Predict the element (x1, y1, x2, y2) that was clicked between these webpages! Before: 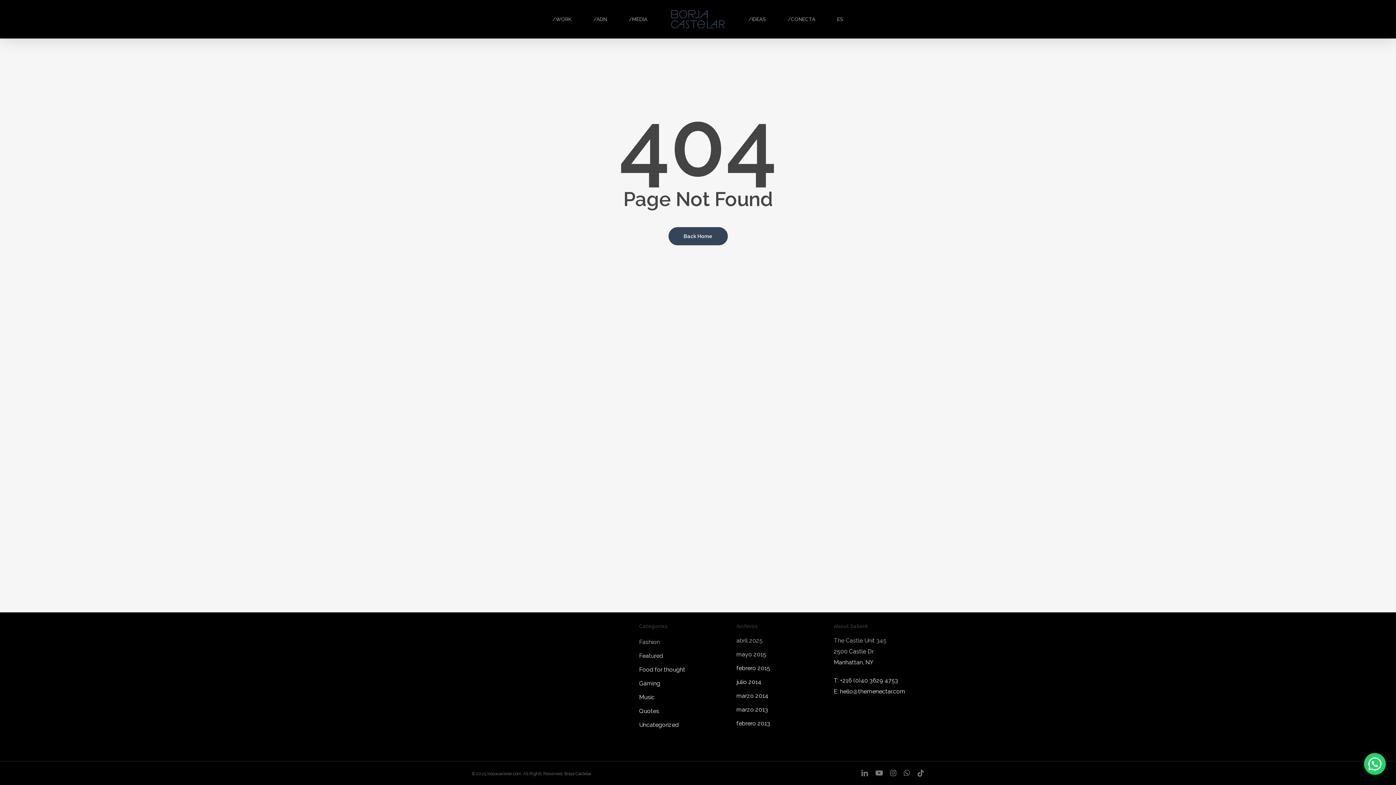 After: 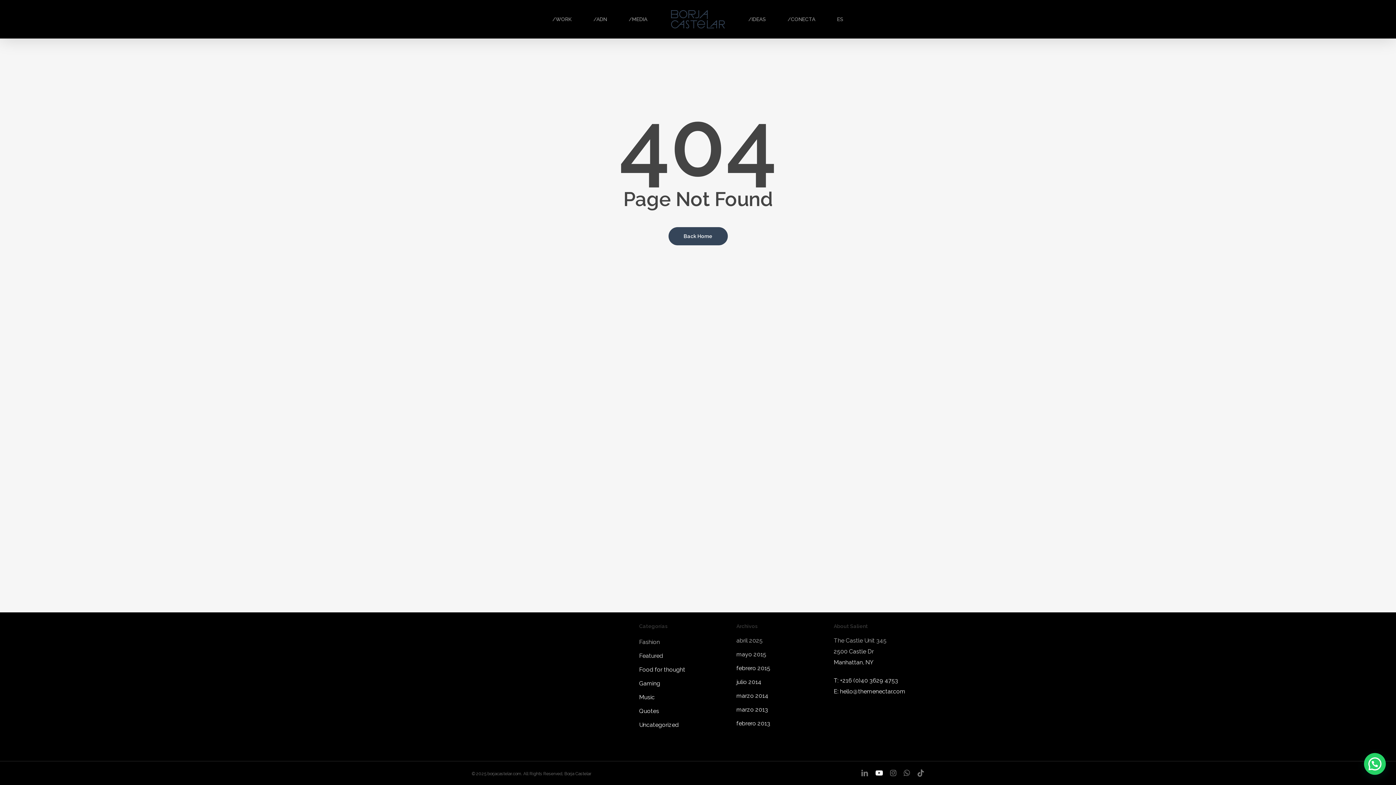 Action: label: youtube bbox: (875, 769, 883, 777)